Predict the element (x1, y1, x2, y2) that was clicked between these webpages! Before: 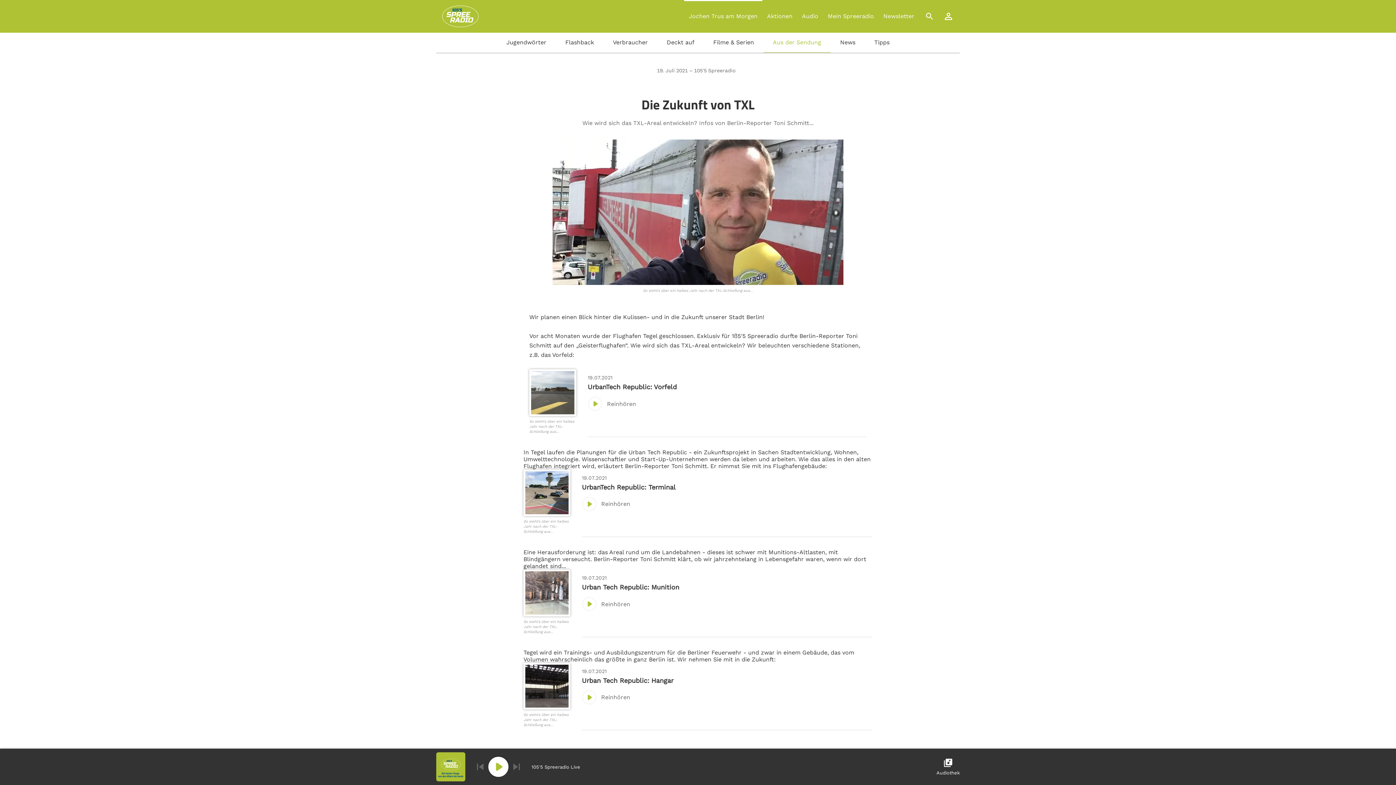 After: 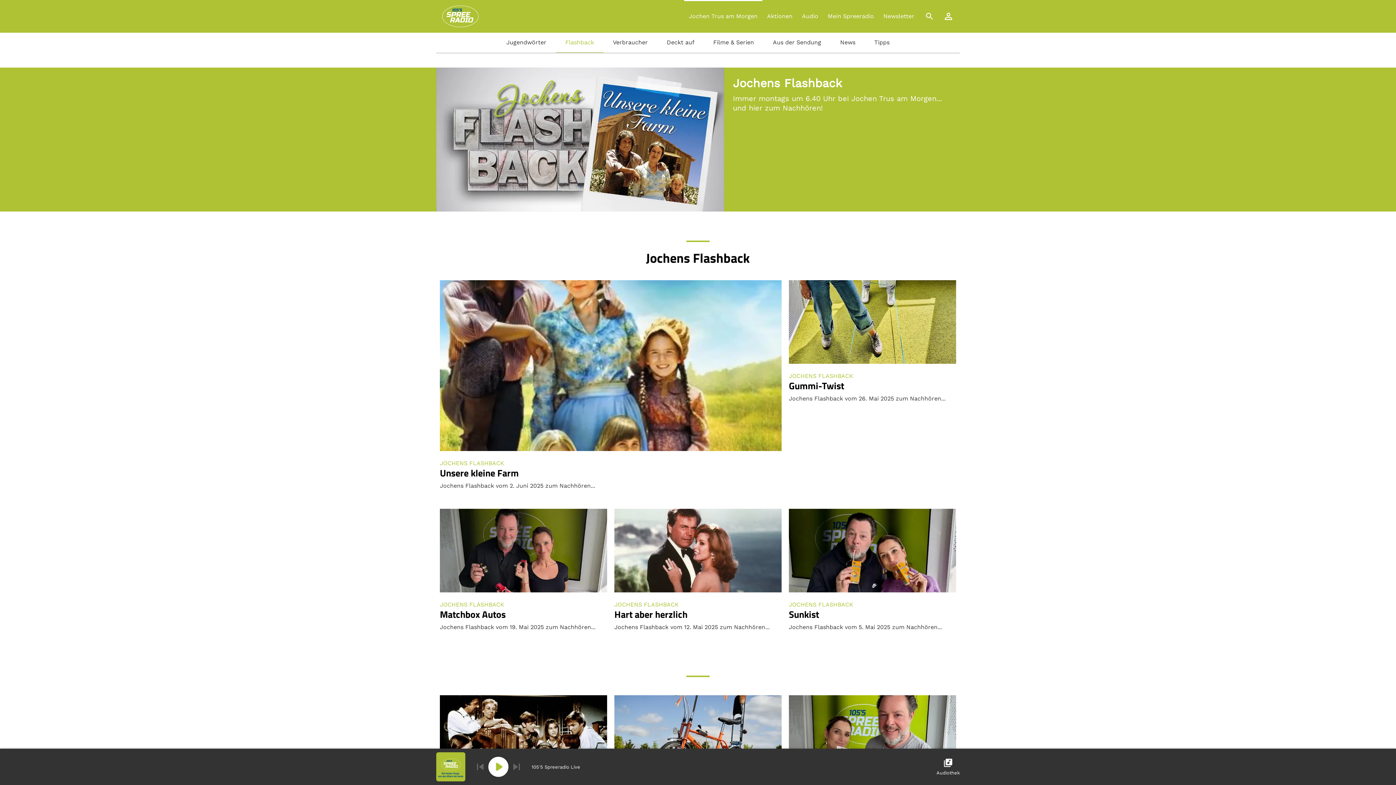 Action: label: Flashback bbox: (556, 32, 603, 52)